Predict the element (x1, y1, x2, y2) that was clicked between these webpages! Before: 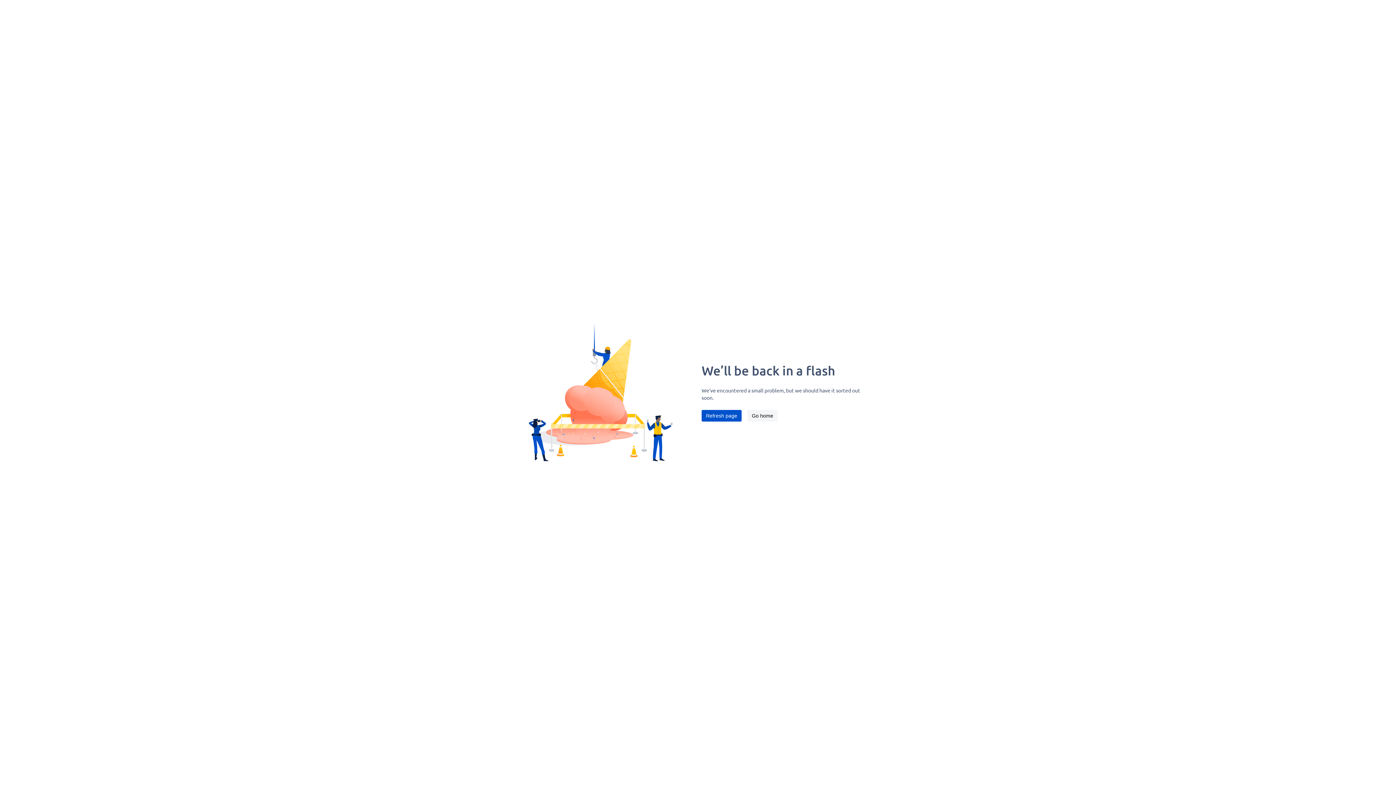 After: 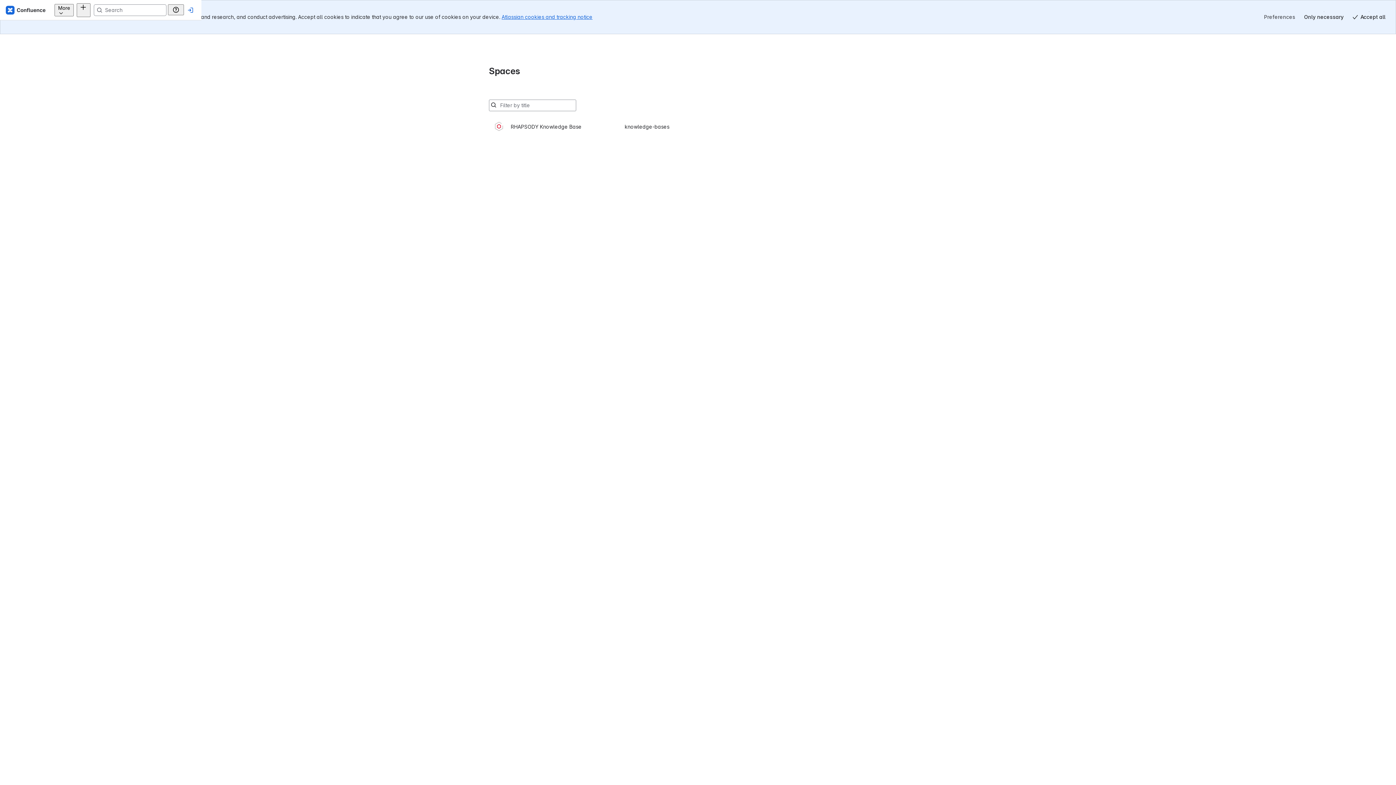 Action: bbox: (747, 410, 777, 421) label: Go home